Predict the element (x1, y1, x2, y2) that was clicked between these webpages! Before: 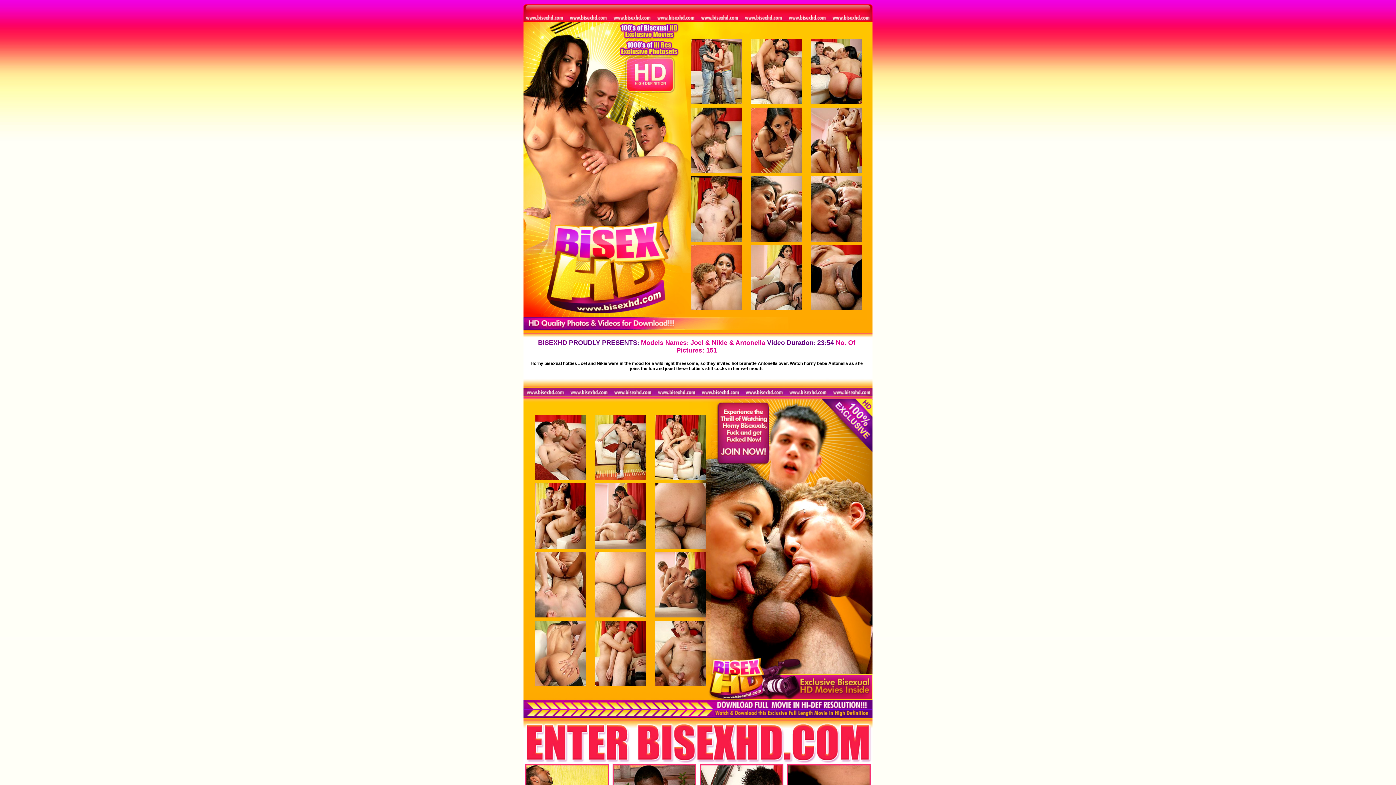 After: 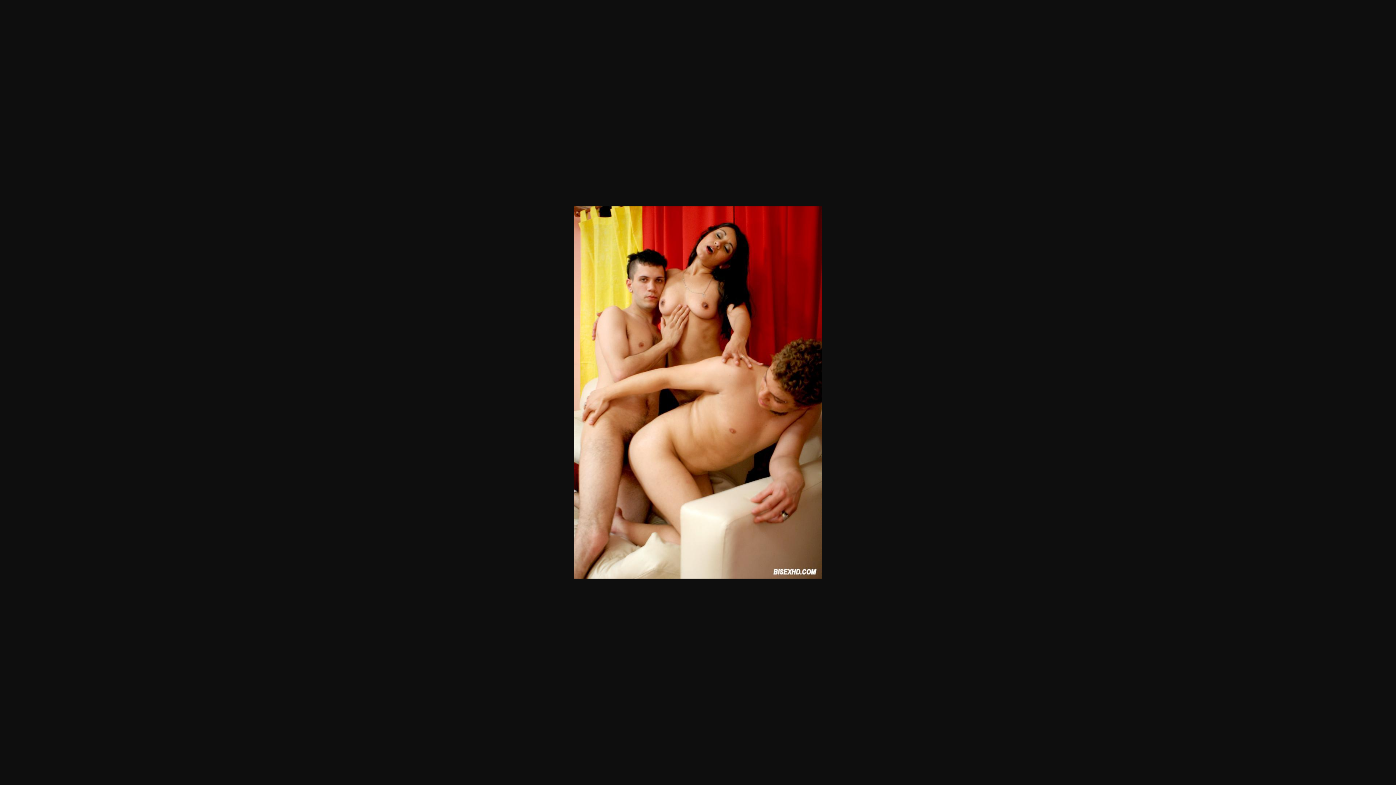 Action: bbox: (534, 544, 585, 550)